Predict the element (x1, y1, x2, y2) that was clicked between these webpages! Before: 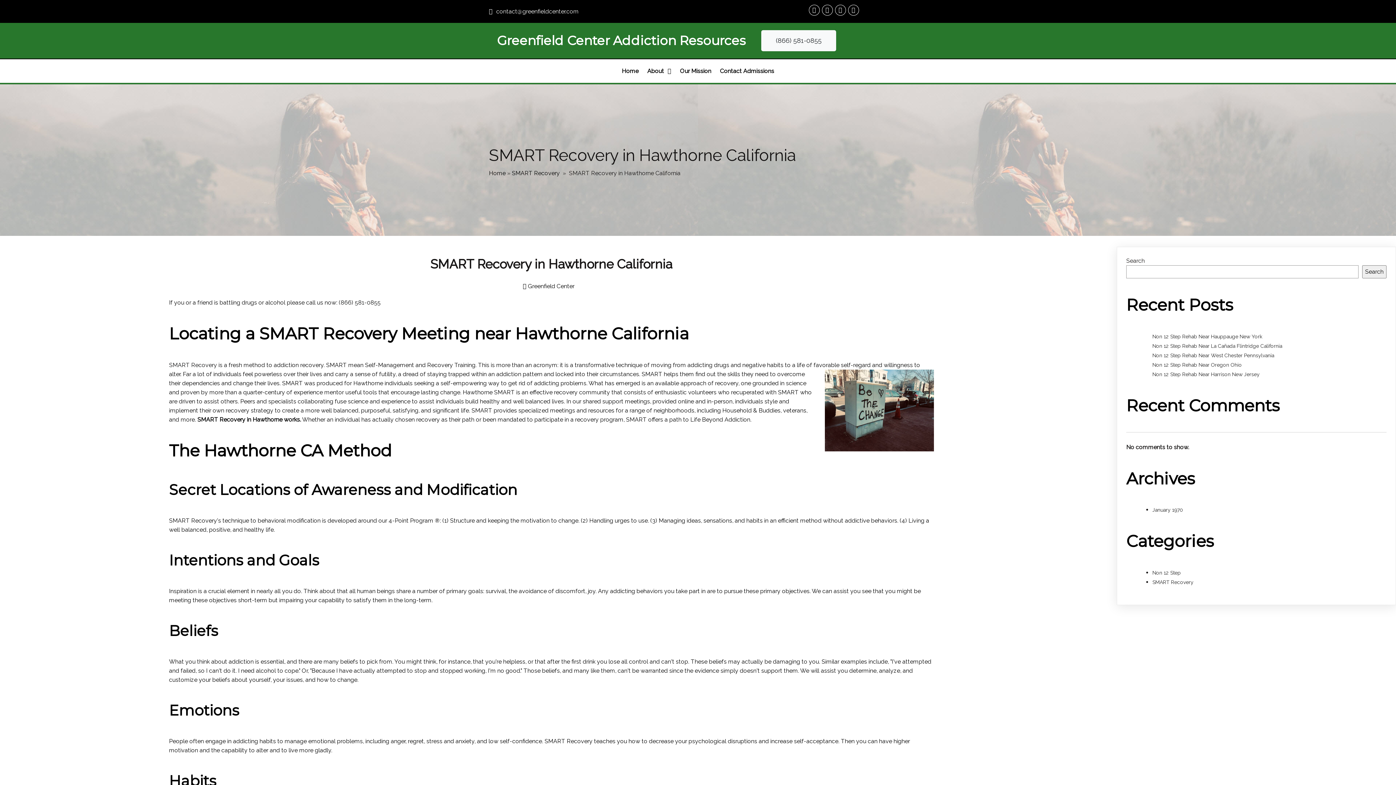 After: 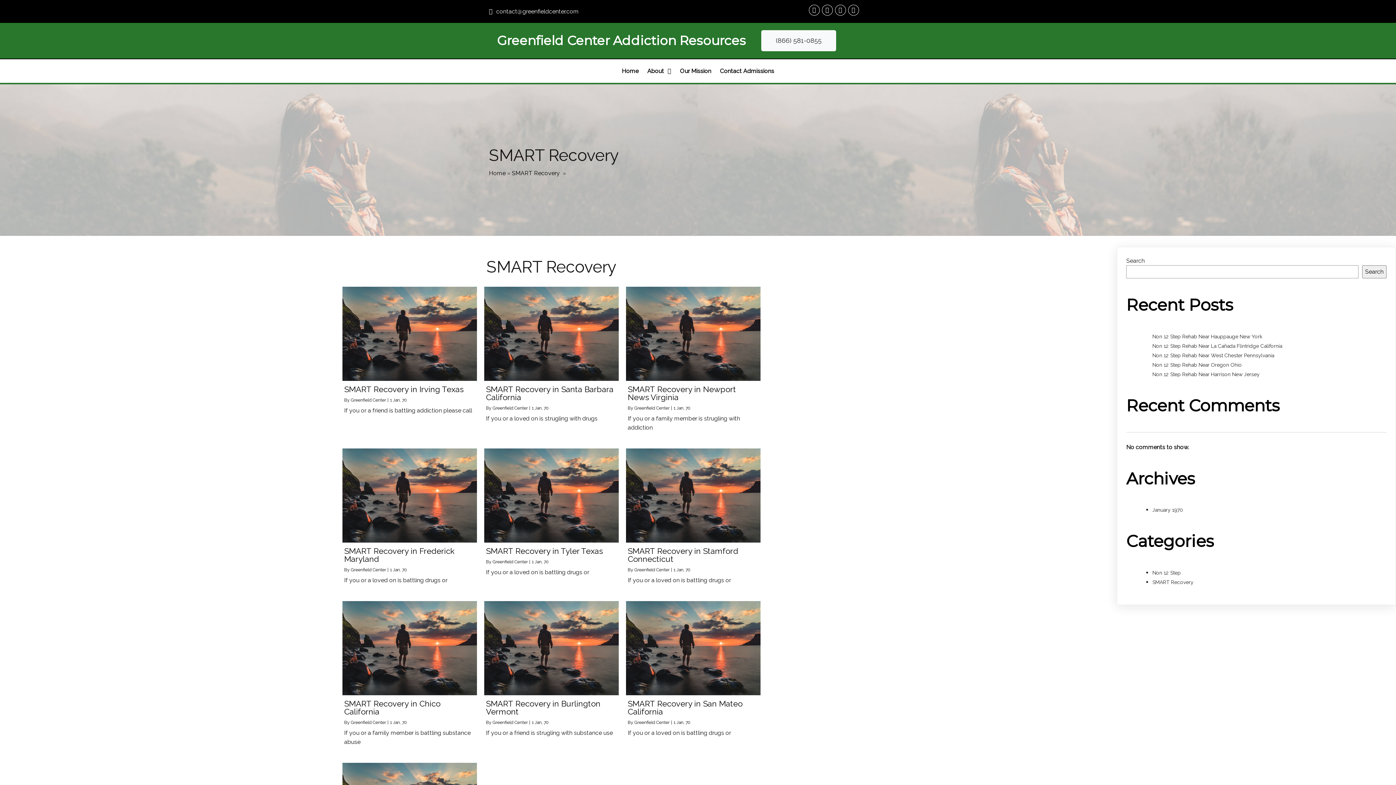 Action: label: SMART Recovery bbox: (1152, 579, 1193, 585)